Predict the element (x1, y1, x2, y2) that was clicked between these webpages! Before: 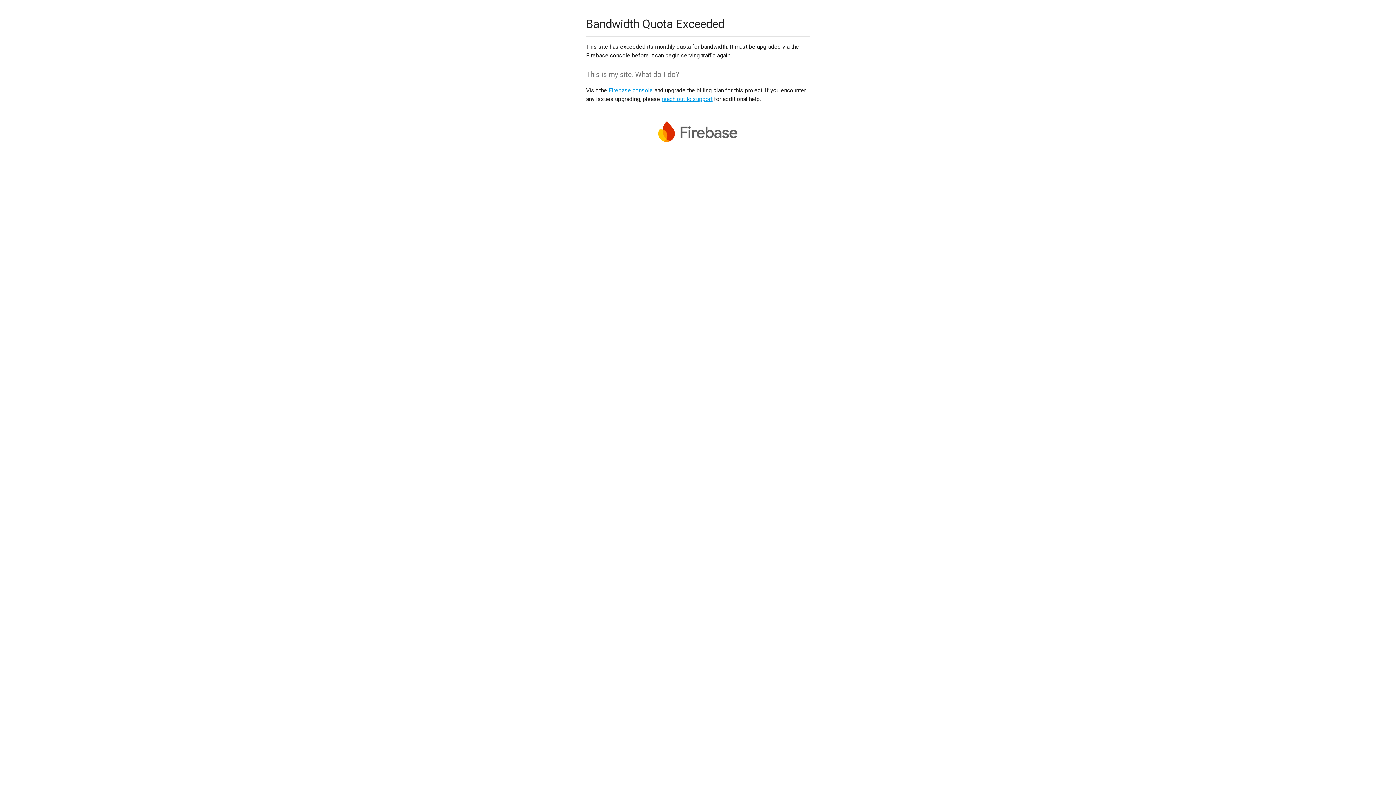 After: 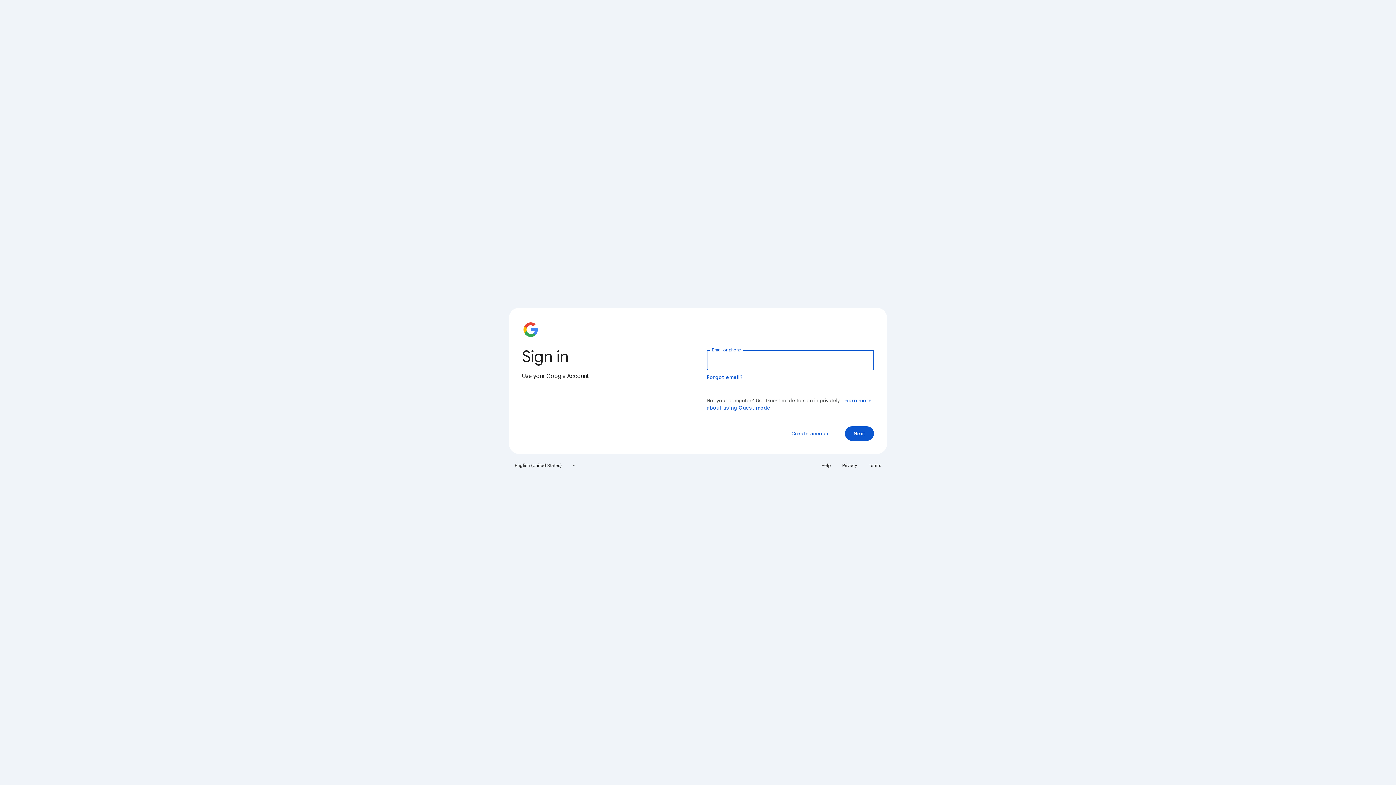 Action: label: Firebase console bbox: (608, 86, 653, 93)